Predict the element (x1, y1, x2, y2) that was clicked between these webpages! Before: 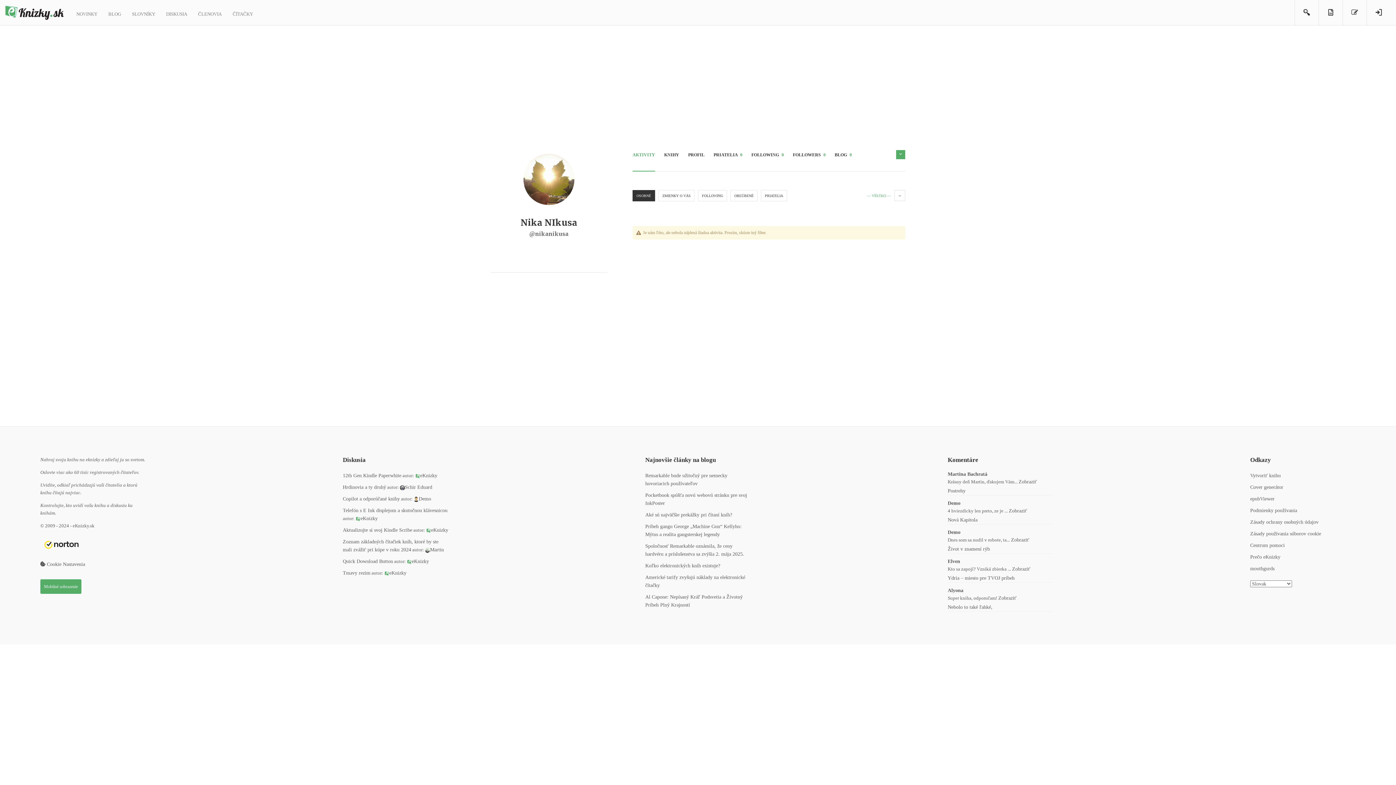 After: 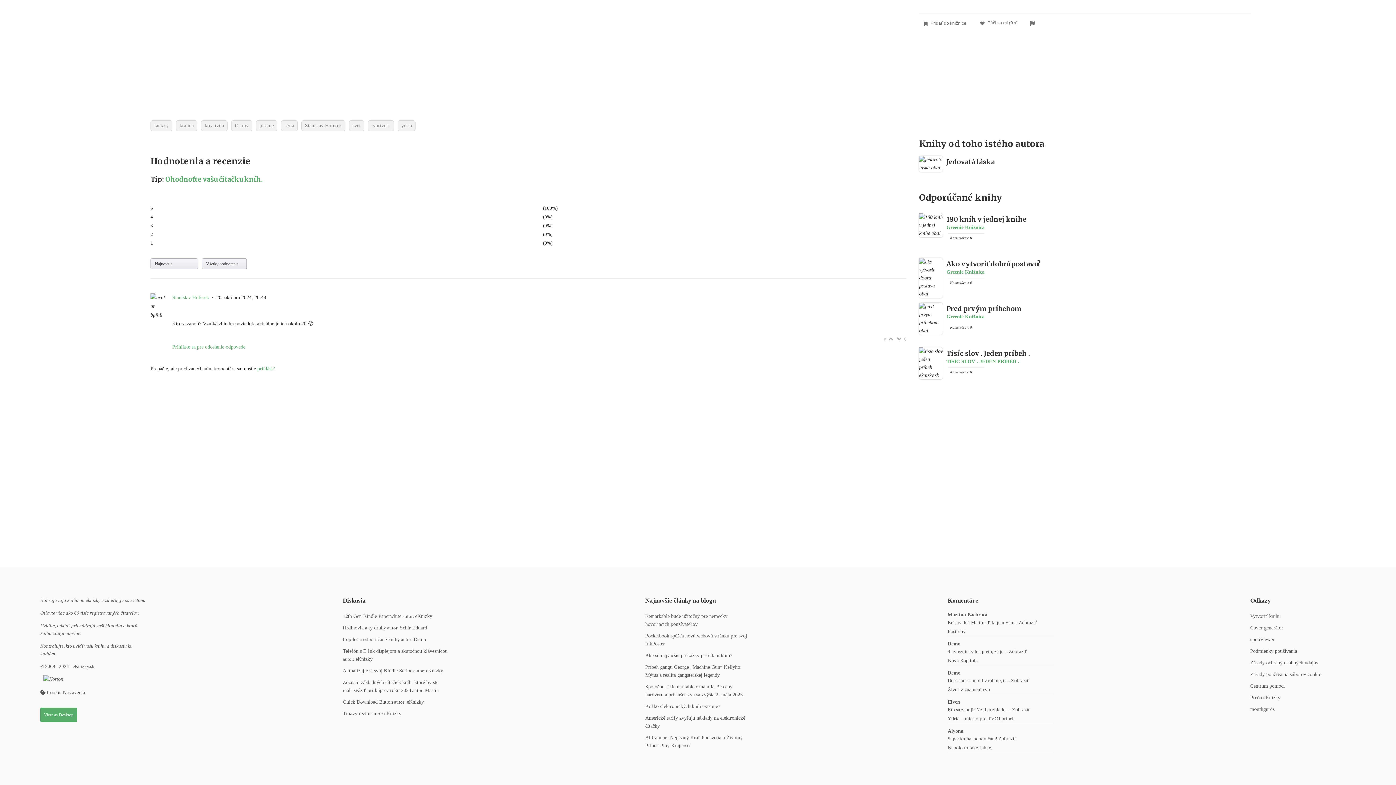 Action: label: Ydria – miesto pre TVOJ príbeh bbox: (948, 575, 1014, 581)